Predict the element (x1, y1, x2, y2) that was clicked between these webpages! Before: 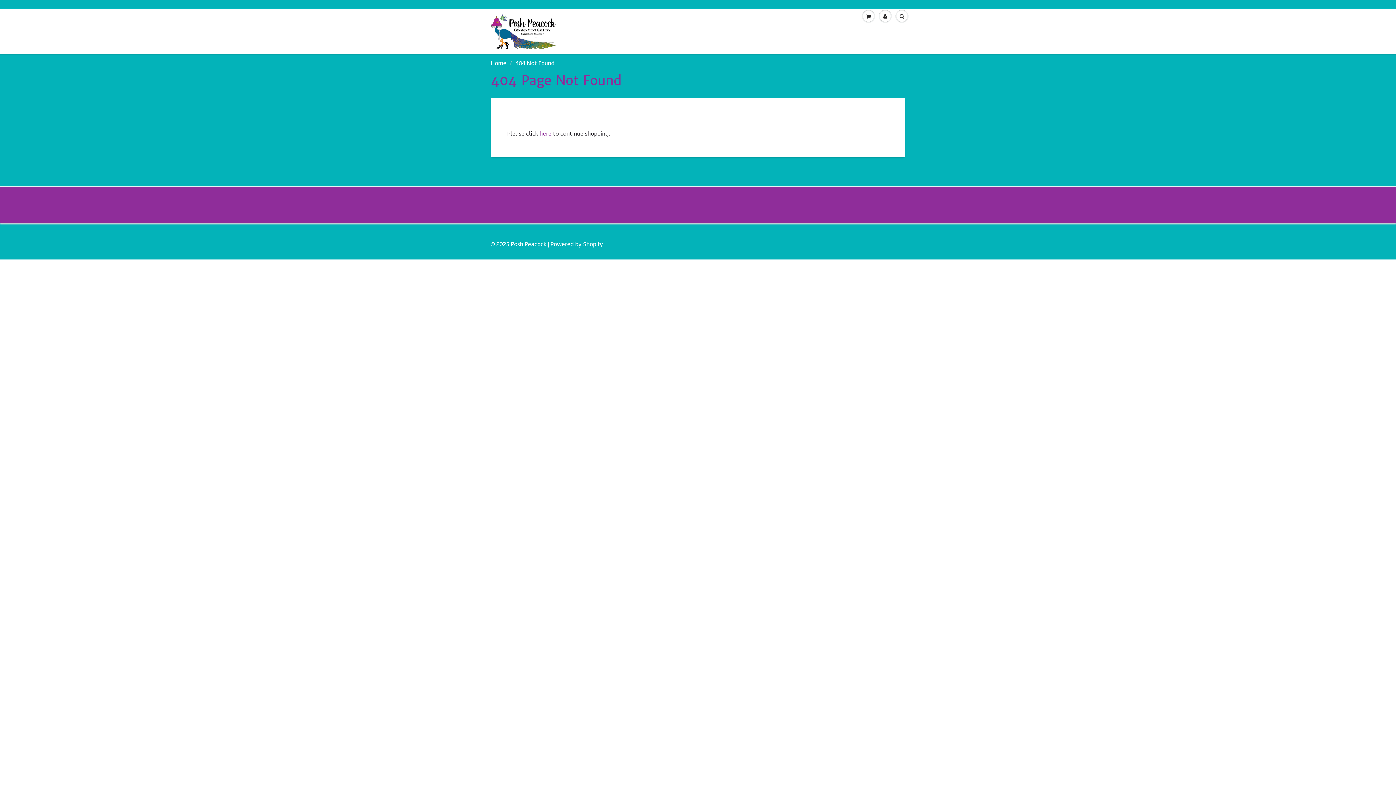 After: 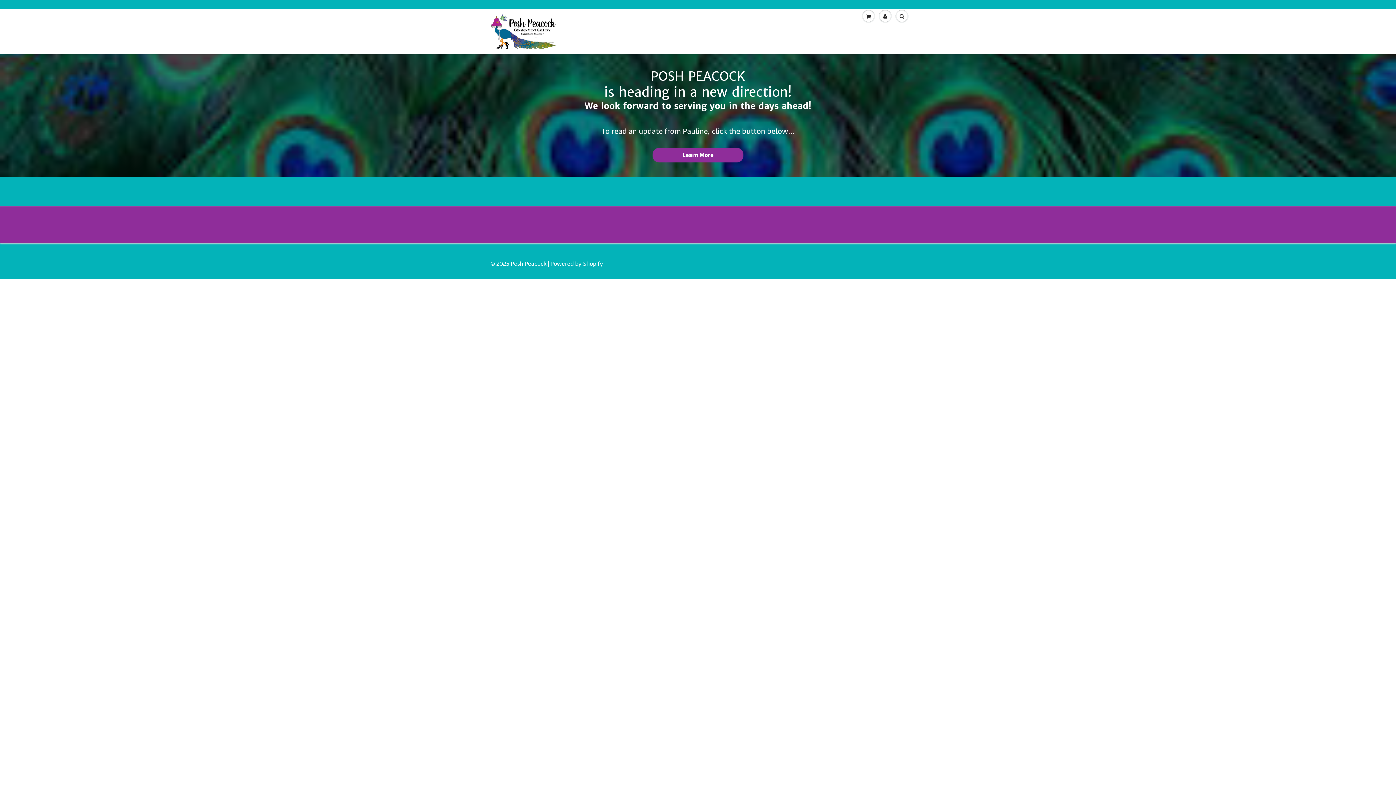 Action: bbox: (491, 9, 562, 53)